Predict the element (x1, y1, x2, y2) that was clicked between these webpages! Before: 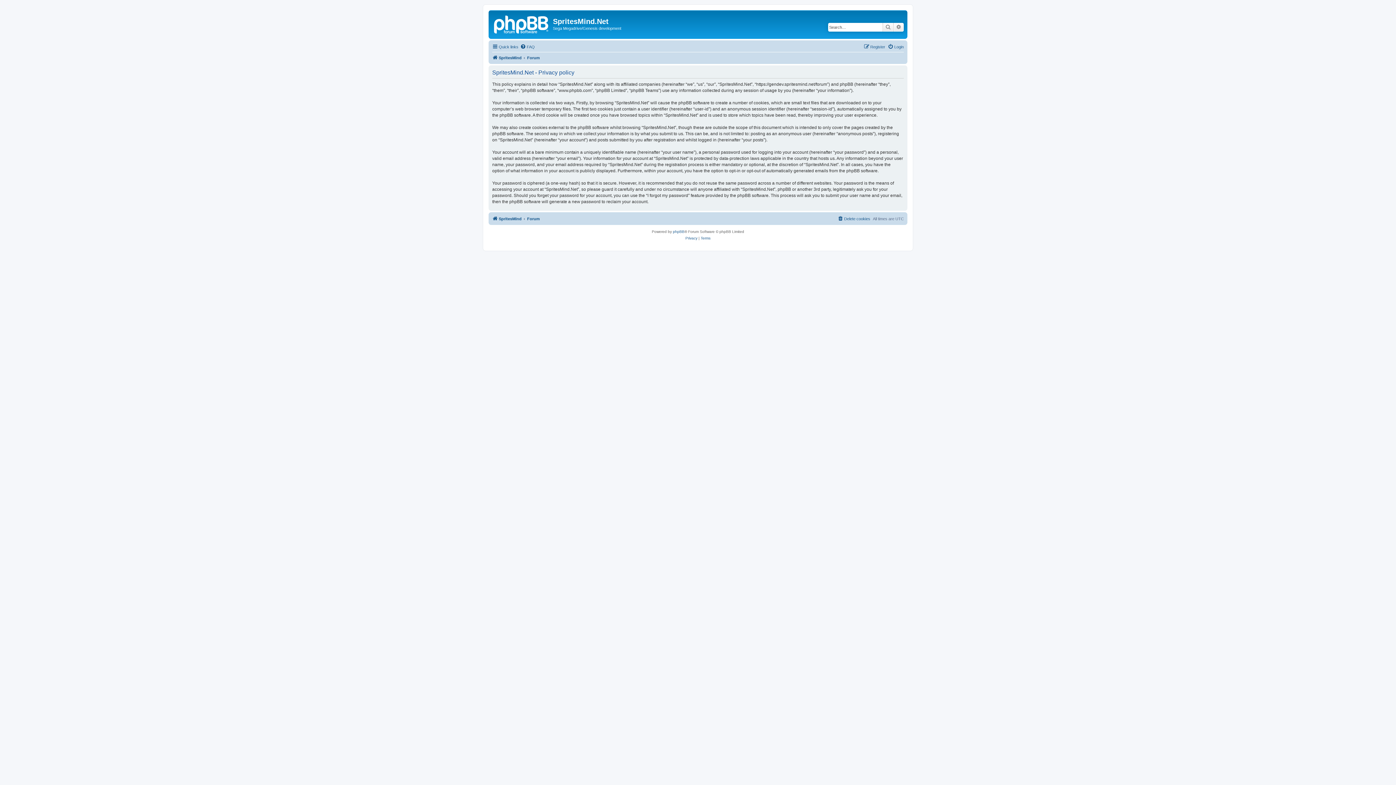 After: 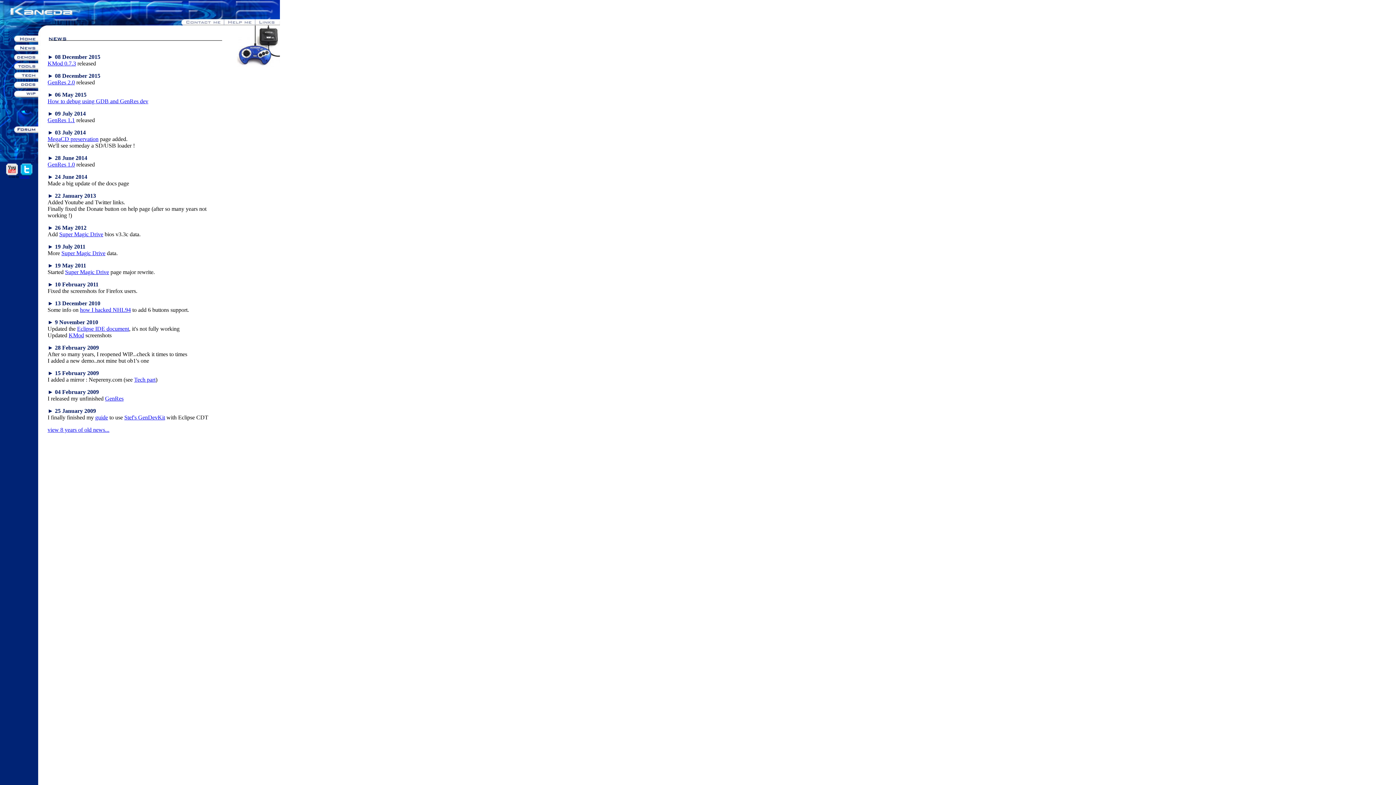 Action: label: SpritesMind bbox: (492, 214, 521, 223)